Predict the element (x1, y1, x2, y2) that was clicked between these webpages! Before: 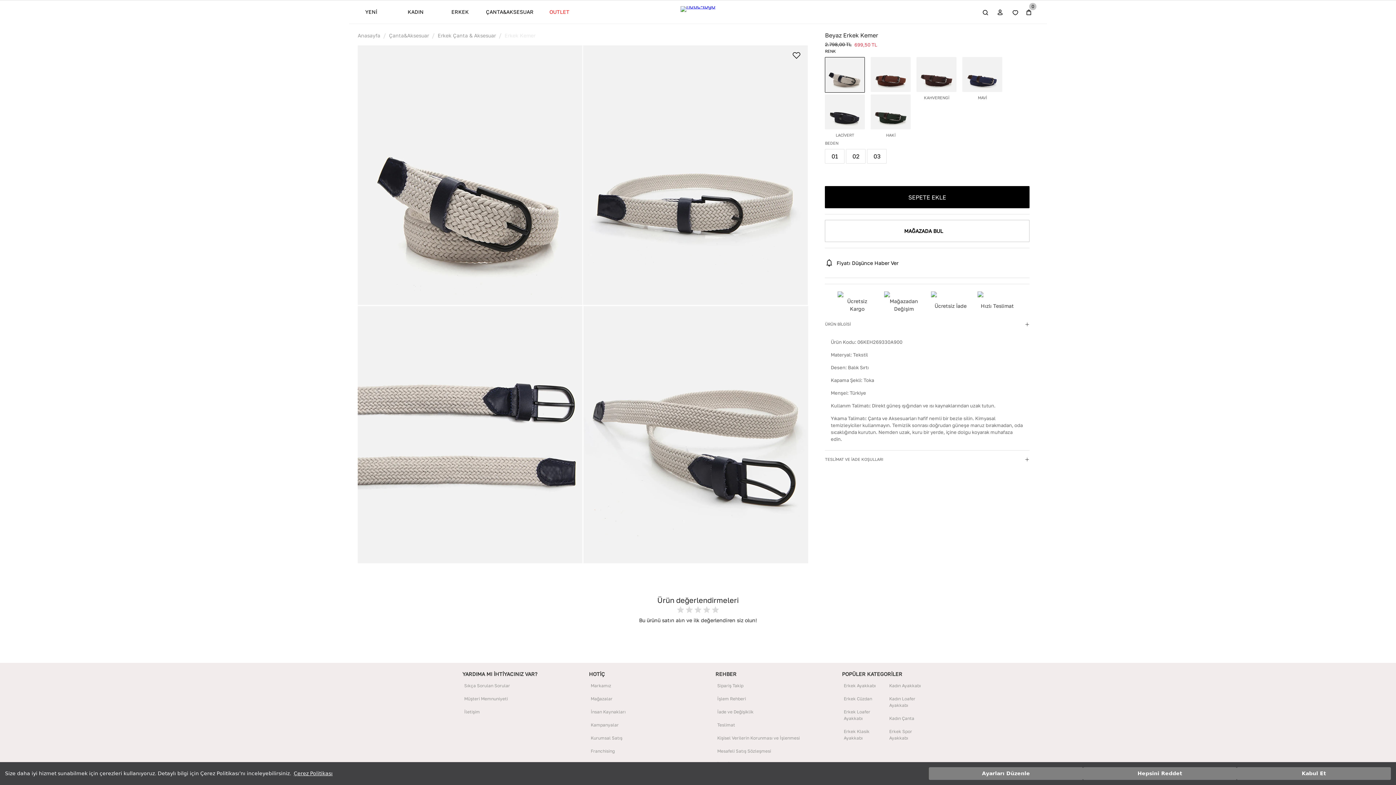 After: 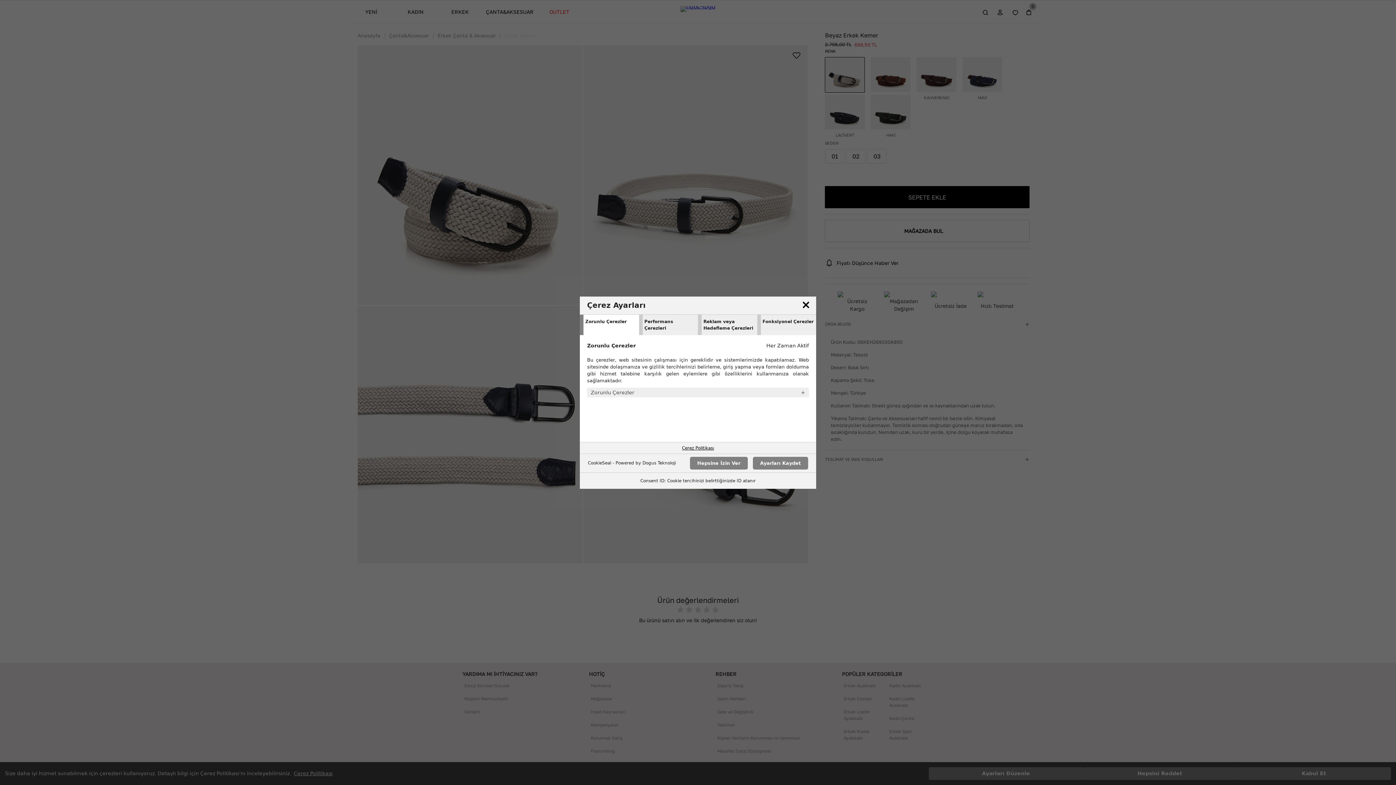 Action: label: Ayarları Düzenle bbox: (929, 767, 1083, 780)